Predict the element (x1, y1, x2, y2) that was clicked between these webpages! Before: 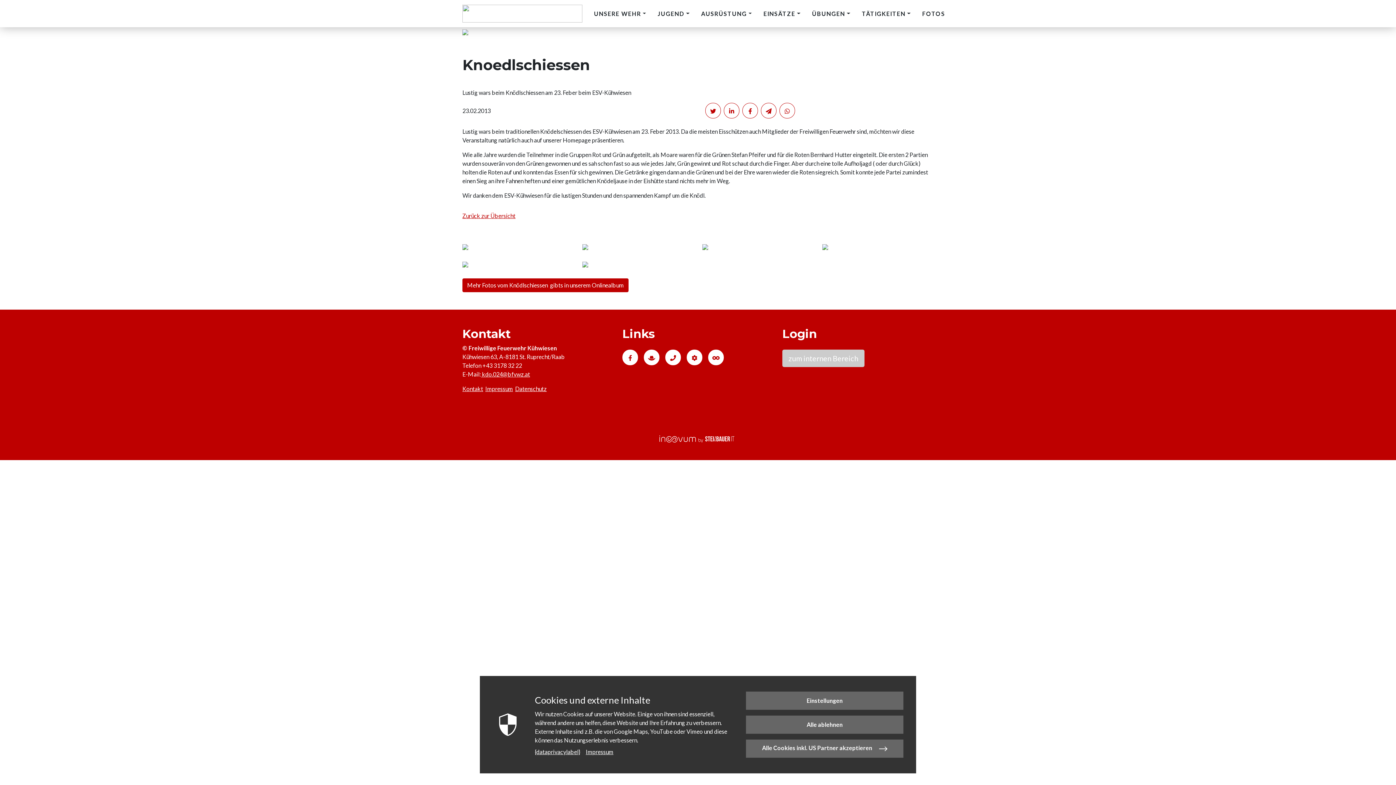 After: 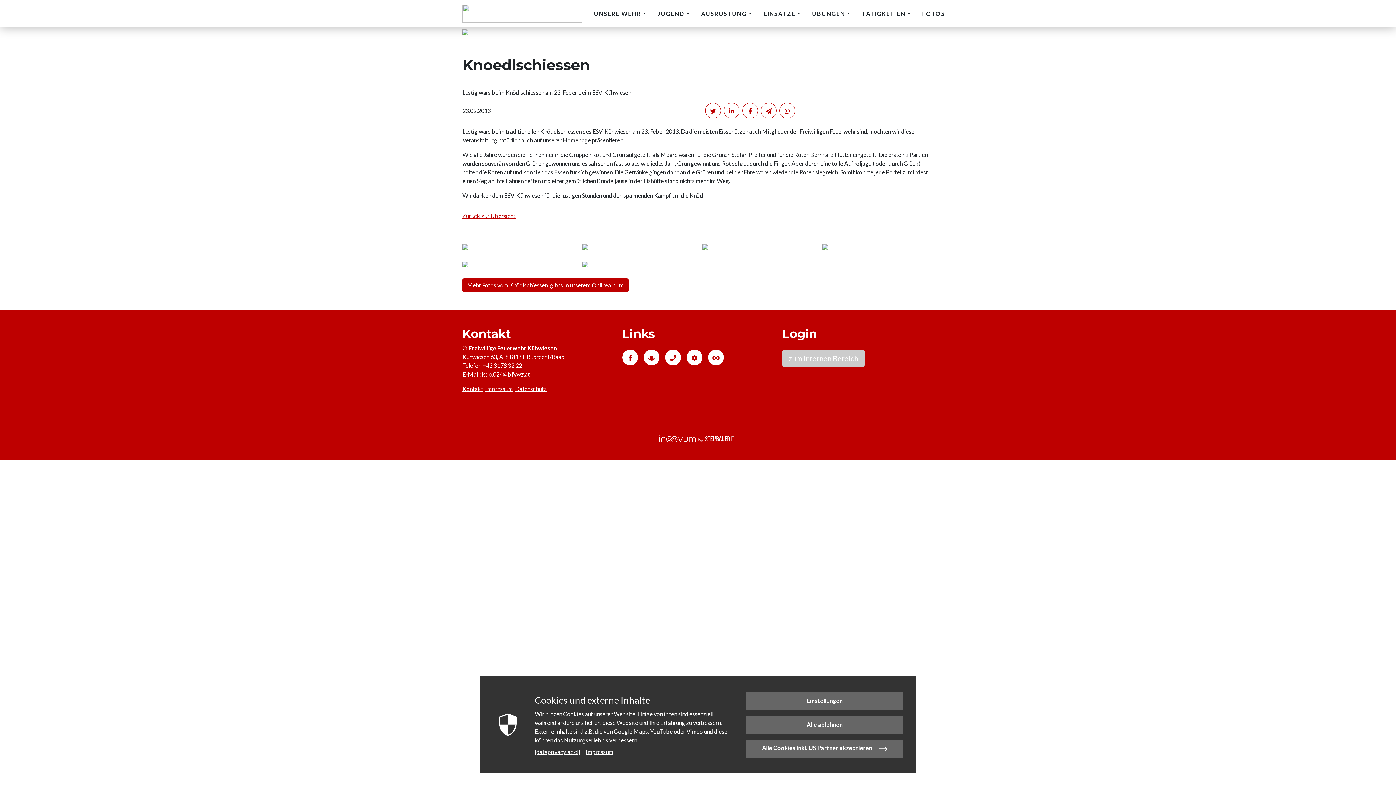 Action: bbox: (659, 434, 705, 442) label: inoovum® Website